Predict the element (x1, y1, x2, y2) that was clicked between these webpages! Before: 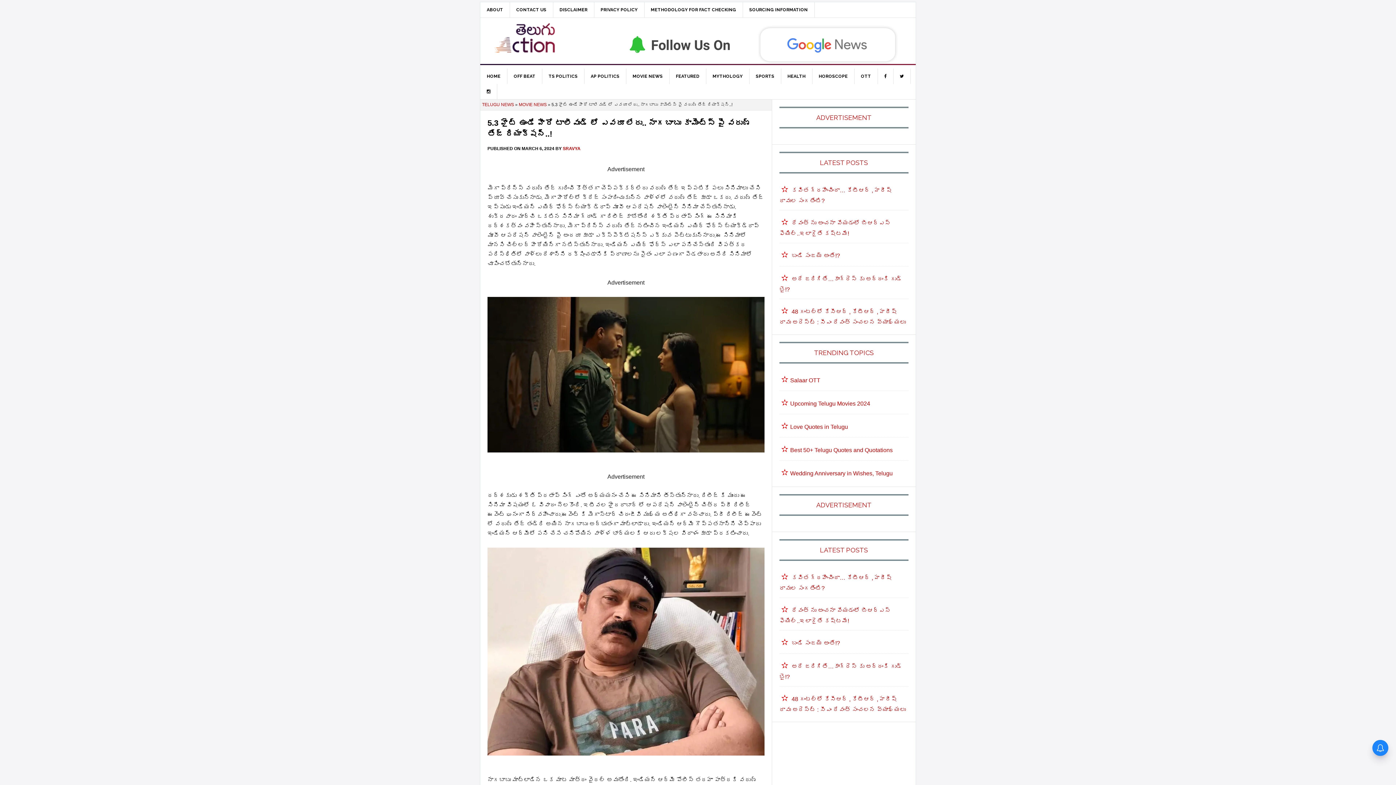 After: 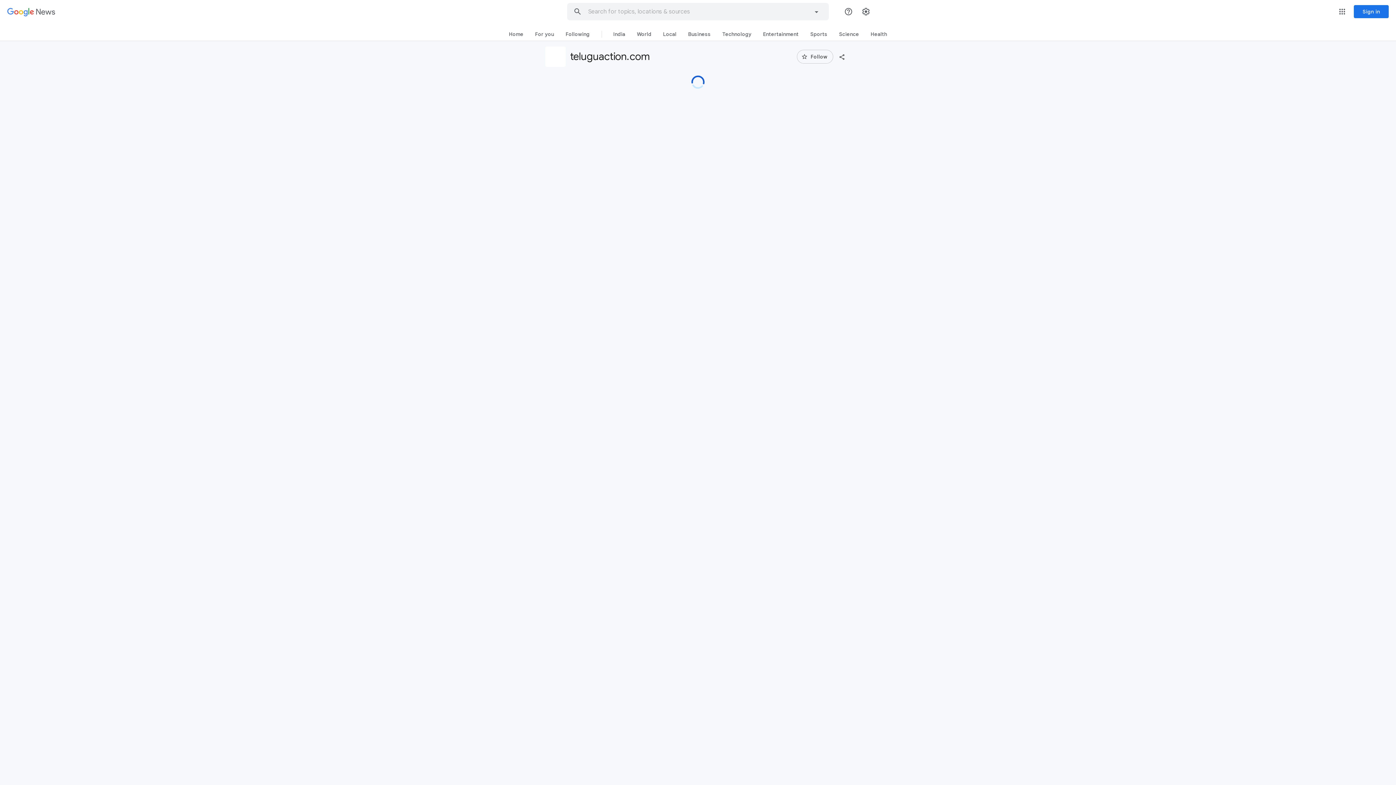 Action: bbox: (625, 61, 901, 67)